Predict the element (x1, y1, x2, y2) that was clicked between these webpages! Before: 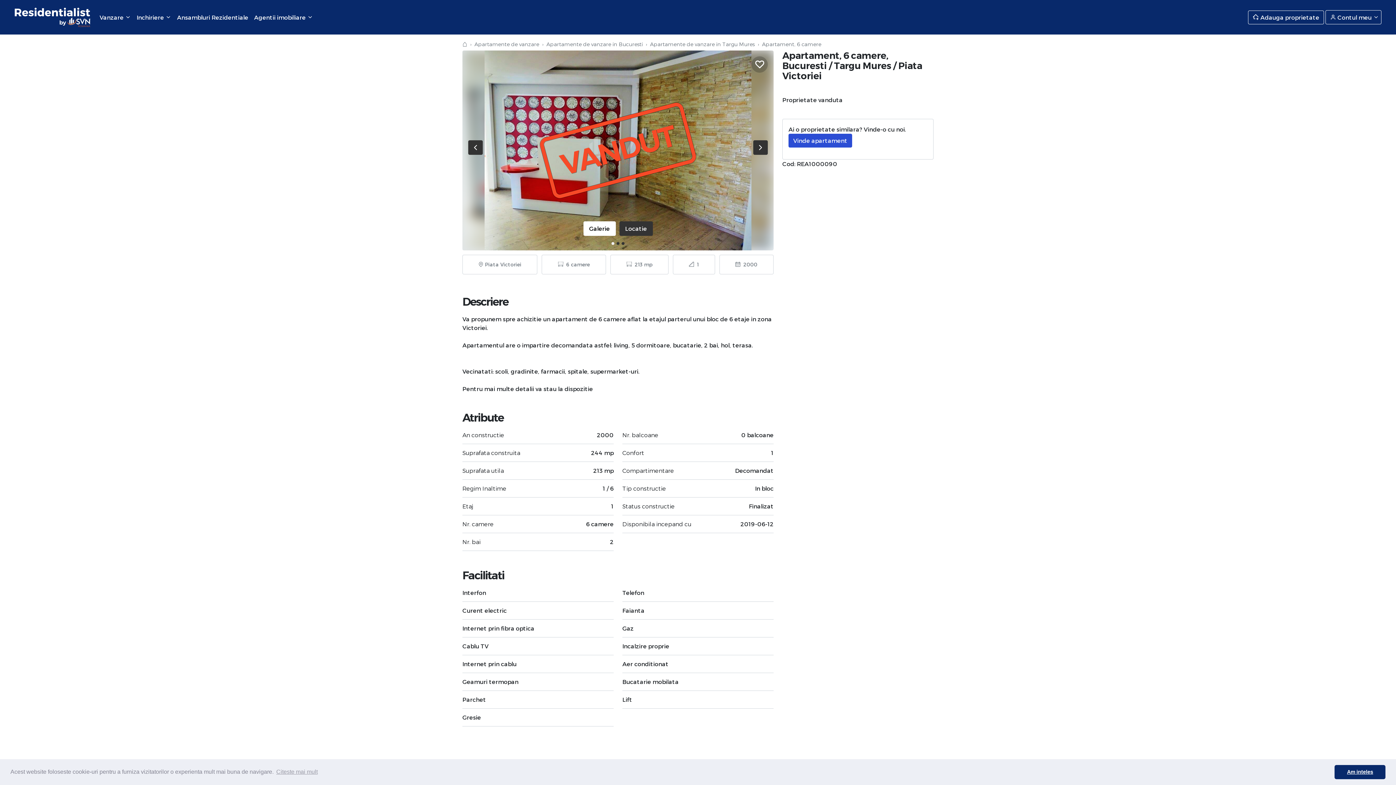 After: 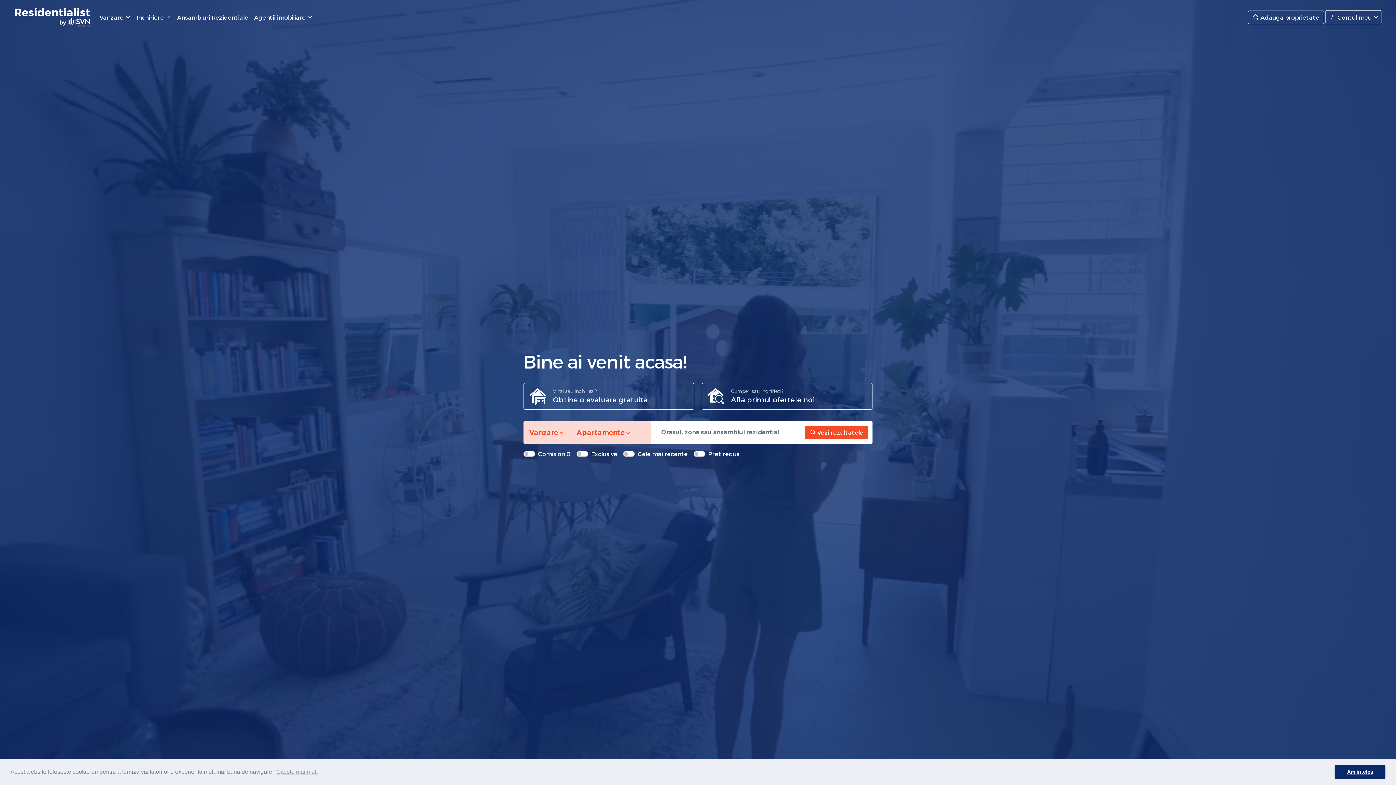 Action: bbox: (14, 5, 90, 28) label: Residentialist.ro